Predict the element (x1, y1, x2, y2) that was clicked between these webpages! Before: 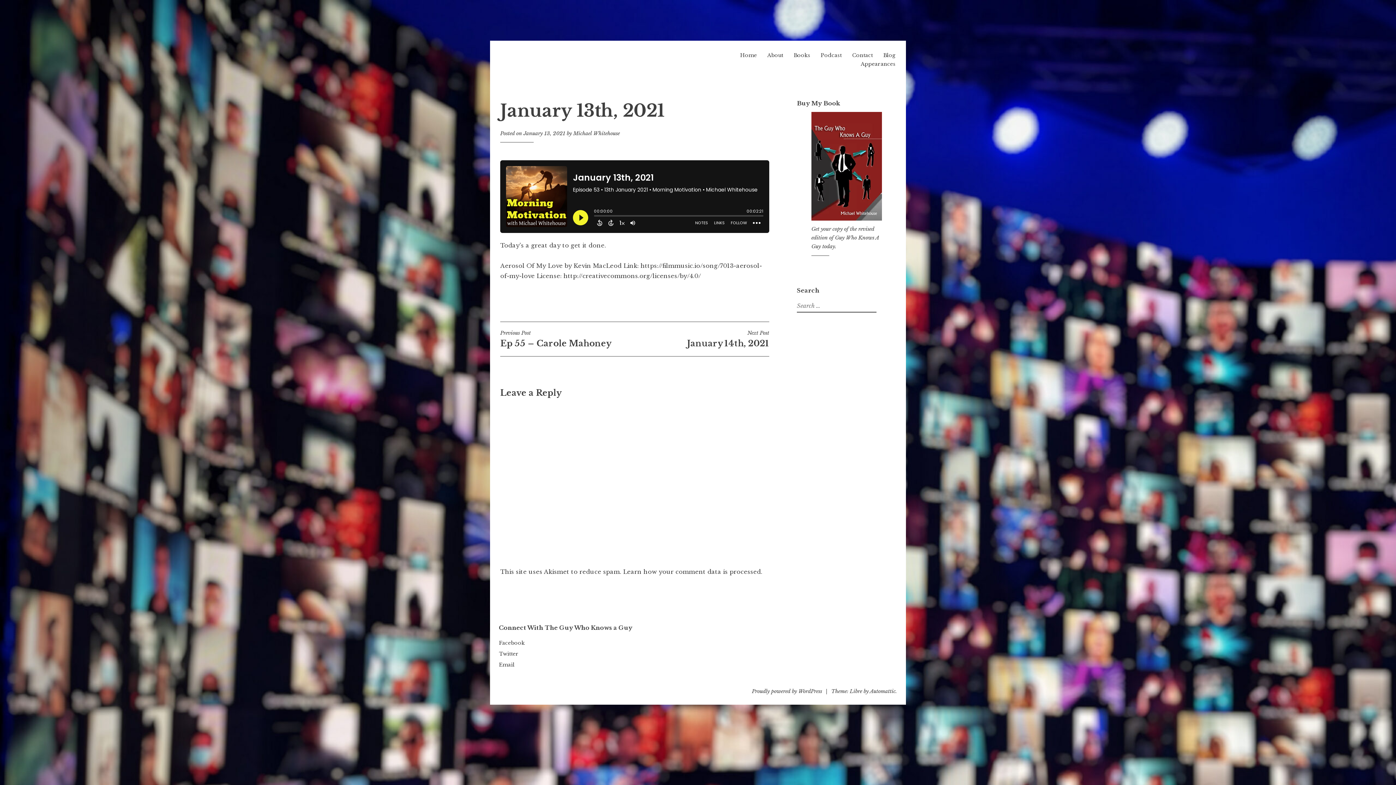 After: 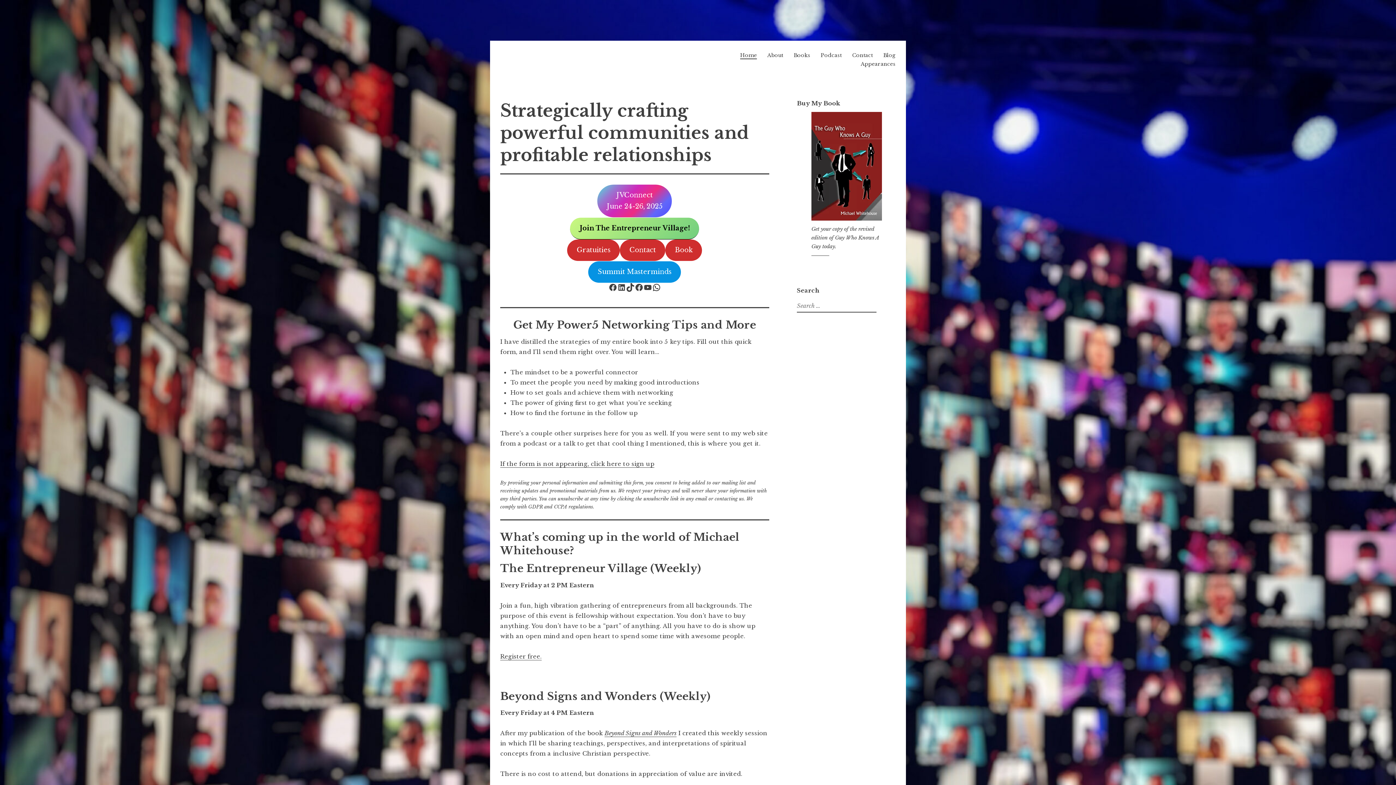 Action: label: Home bbox: (740, 52, 757, 58)